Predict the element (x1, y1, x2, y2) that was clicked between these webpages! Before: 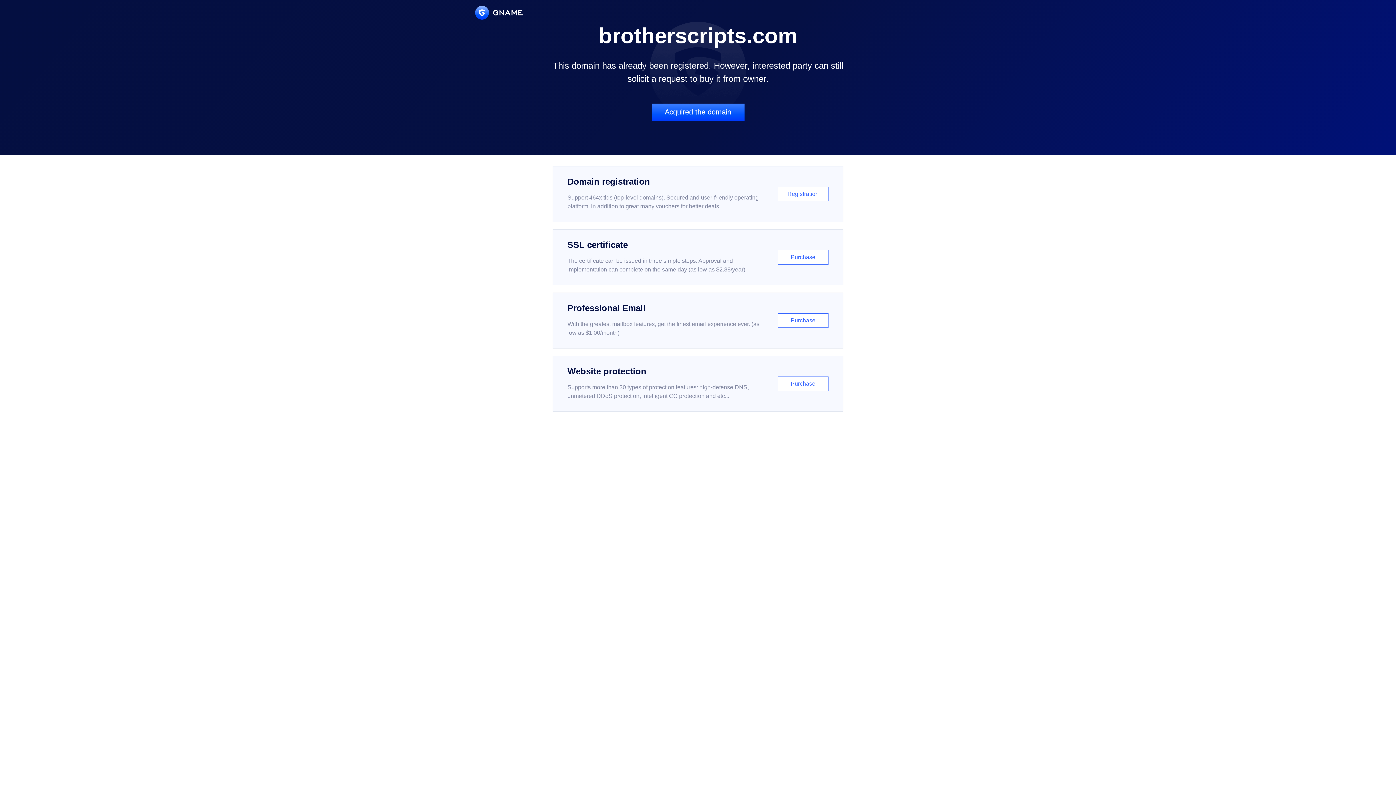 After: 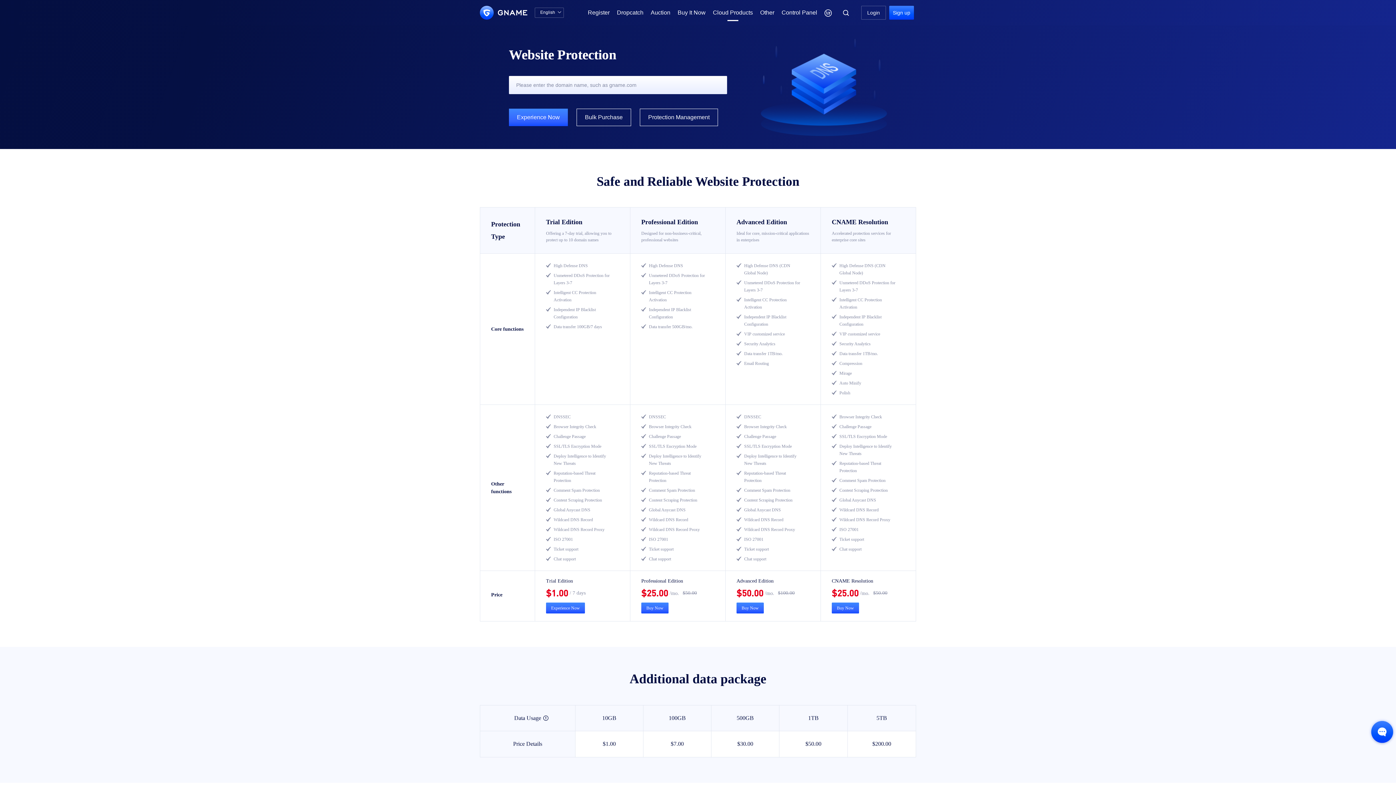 Action: label: Website protection

Supports more than 30 types of protection features: high-defense DNS, unmetered DDoS protection, intelligent CC protection and etc...

Purchase bbox: (552, 356, 843, 412)